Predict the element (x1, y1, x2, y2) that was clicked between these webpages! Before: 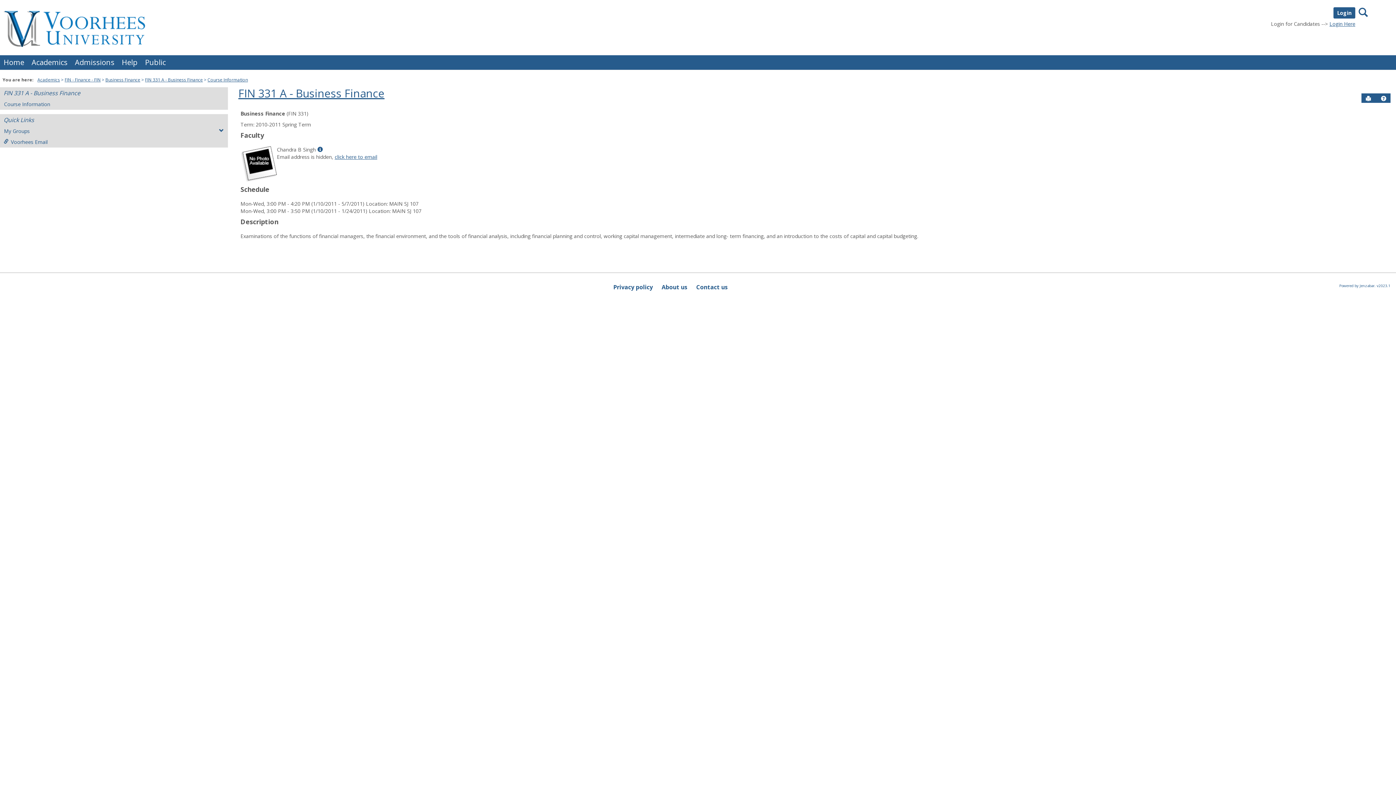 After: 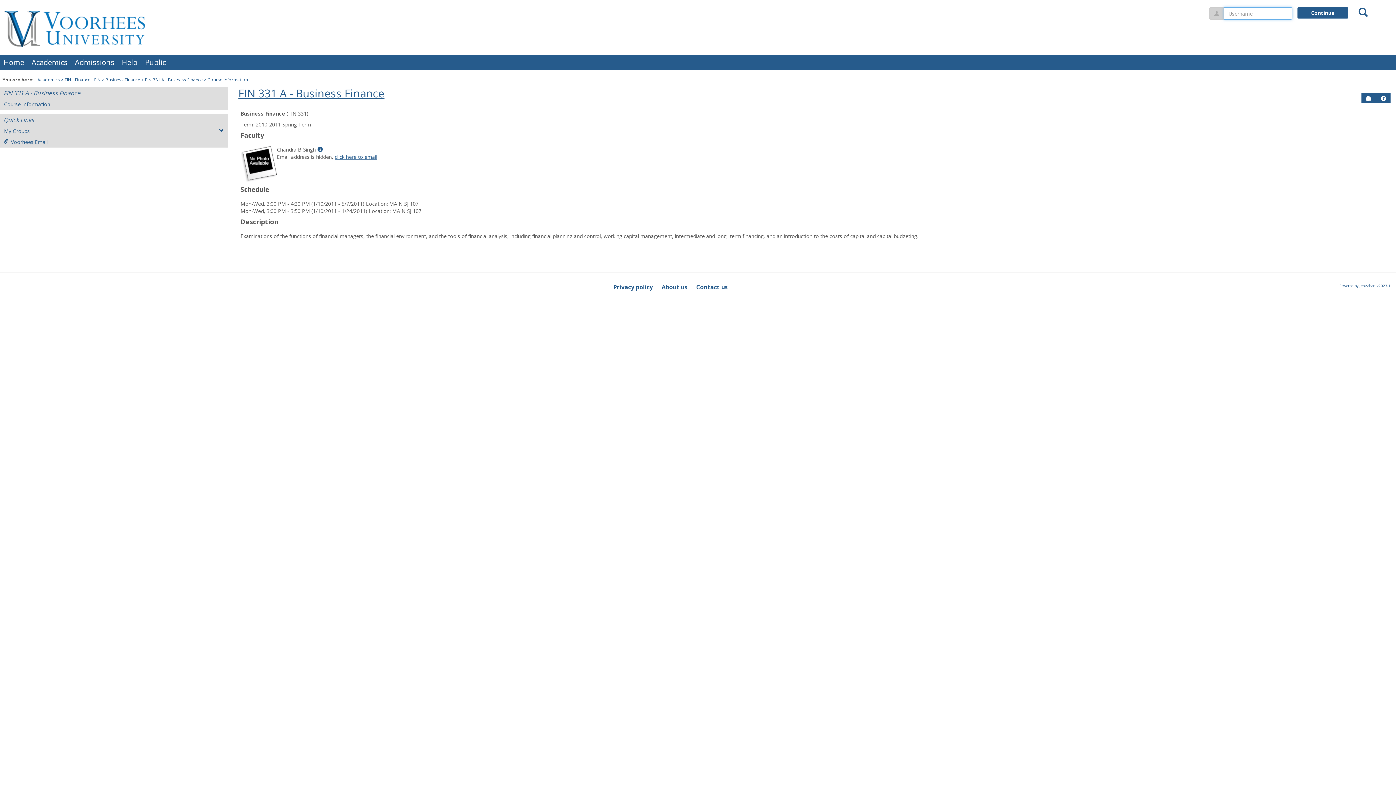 Action: label: Login Here bbox: (1329, 20, 1355, 27)